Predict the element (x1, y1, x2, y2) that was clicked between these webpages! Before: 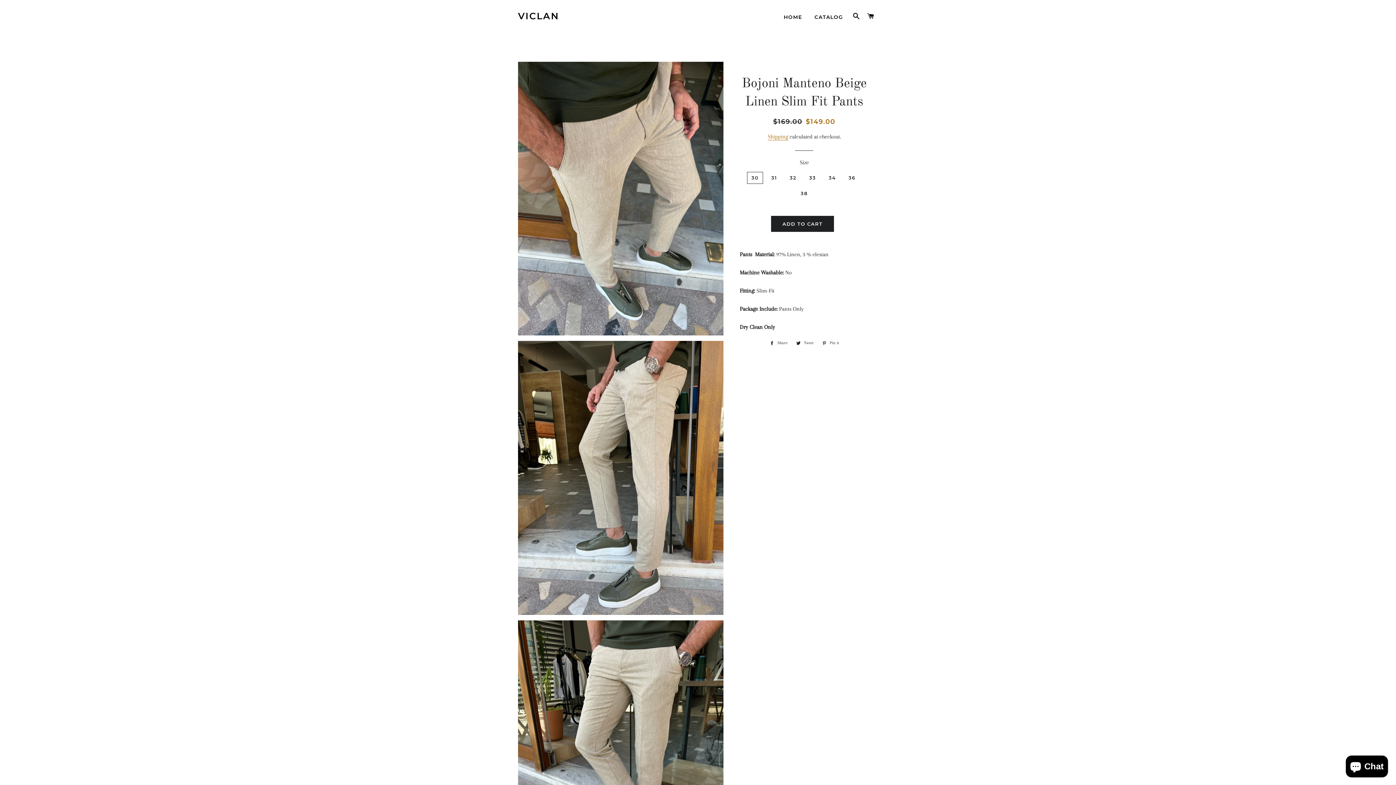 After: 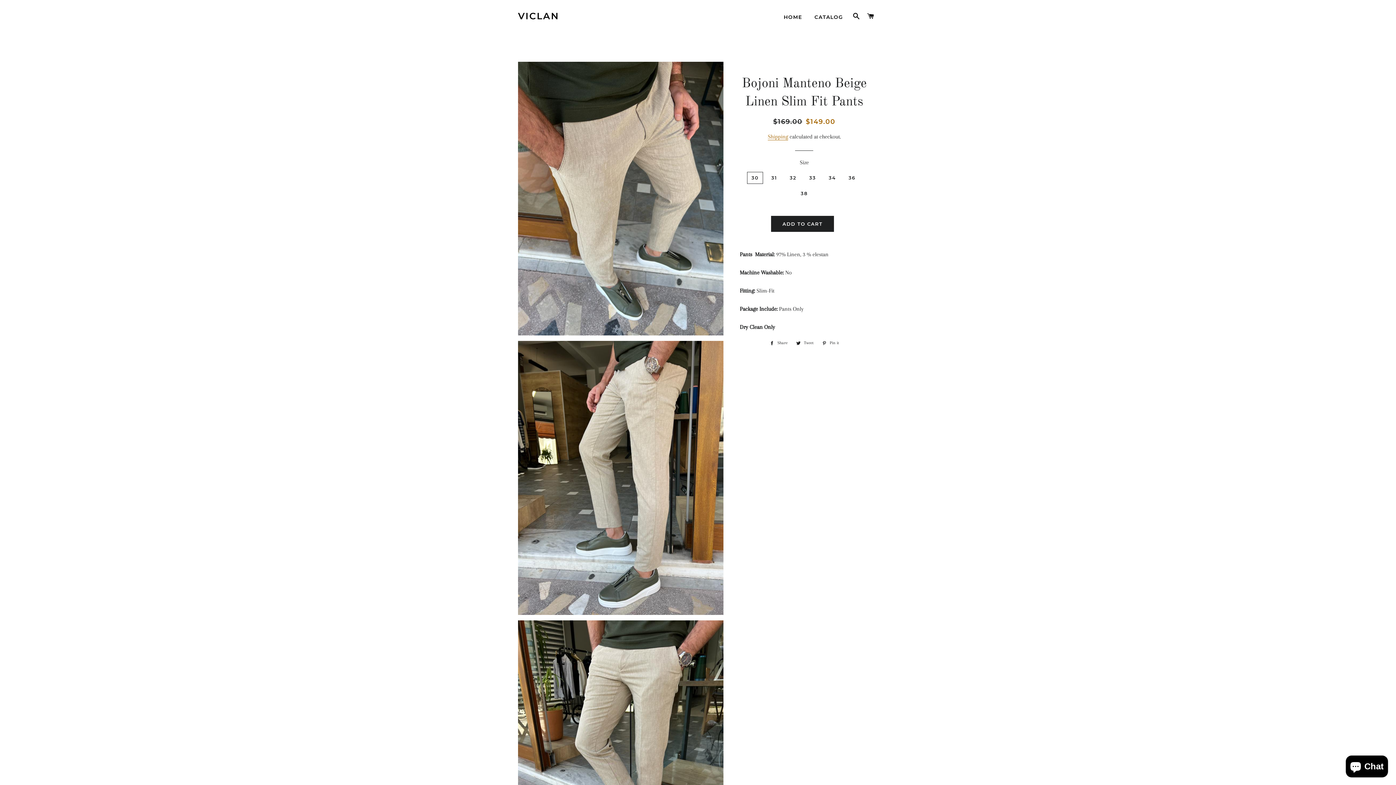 Action: bbox: (792, 339, 817, 347) label:  Tweet
Tweet on Twitter